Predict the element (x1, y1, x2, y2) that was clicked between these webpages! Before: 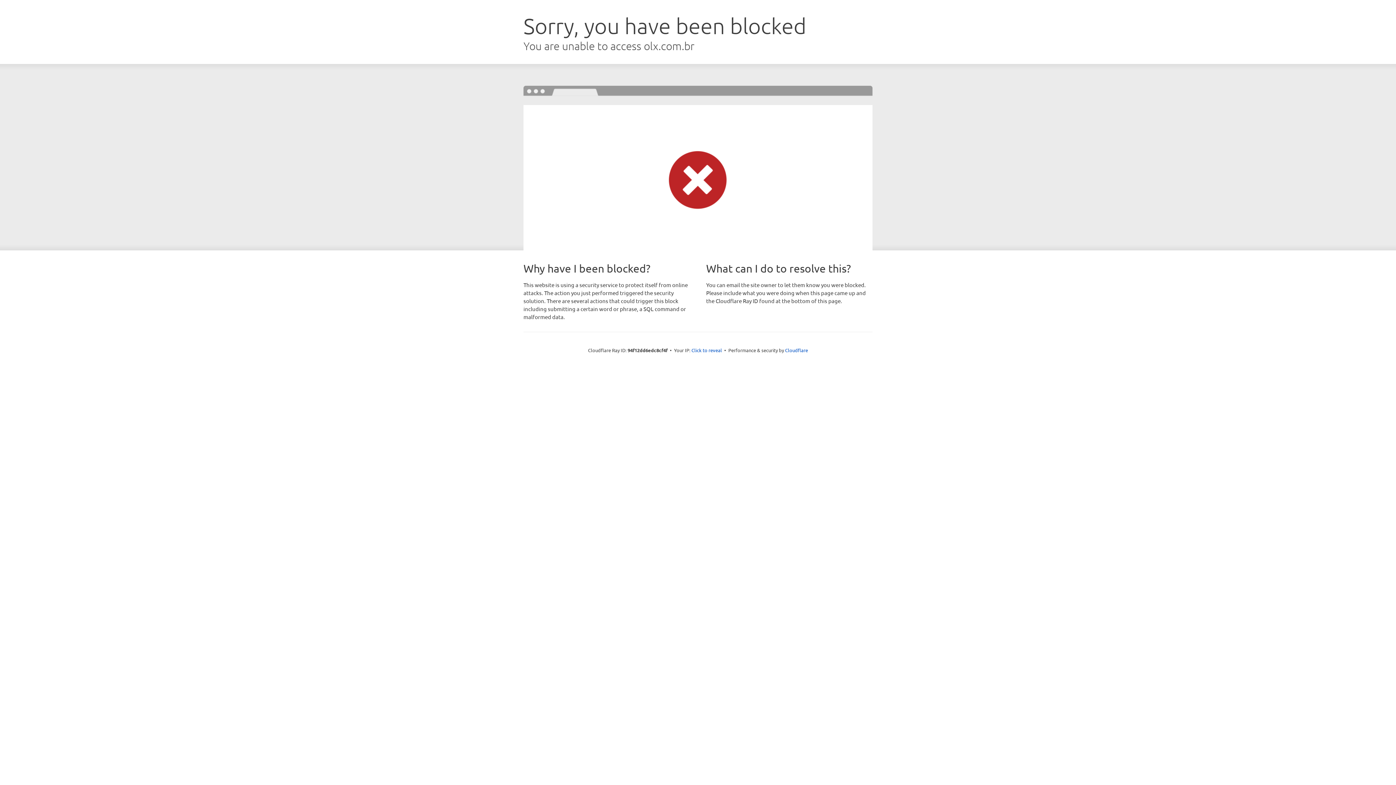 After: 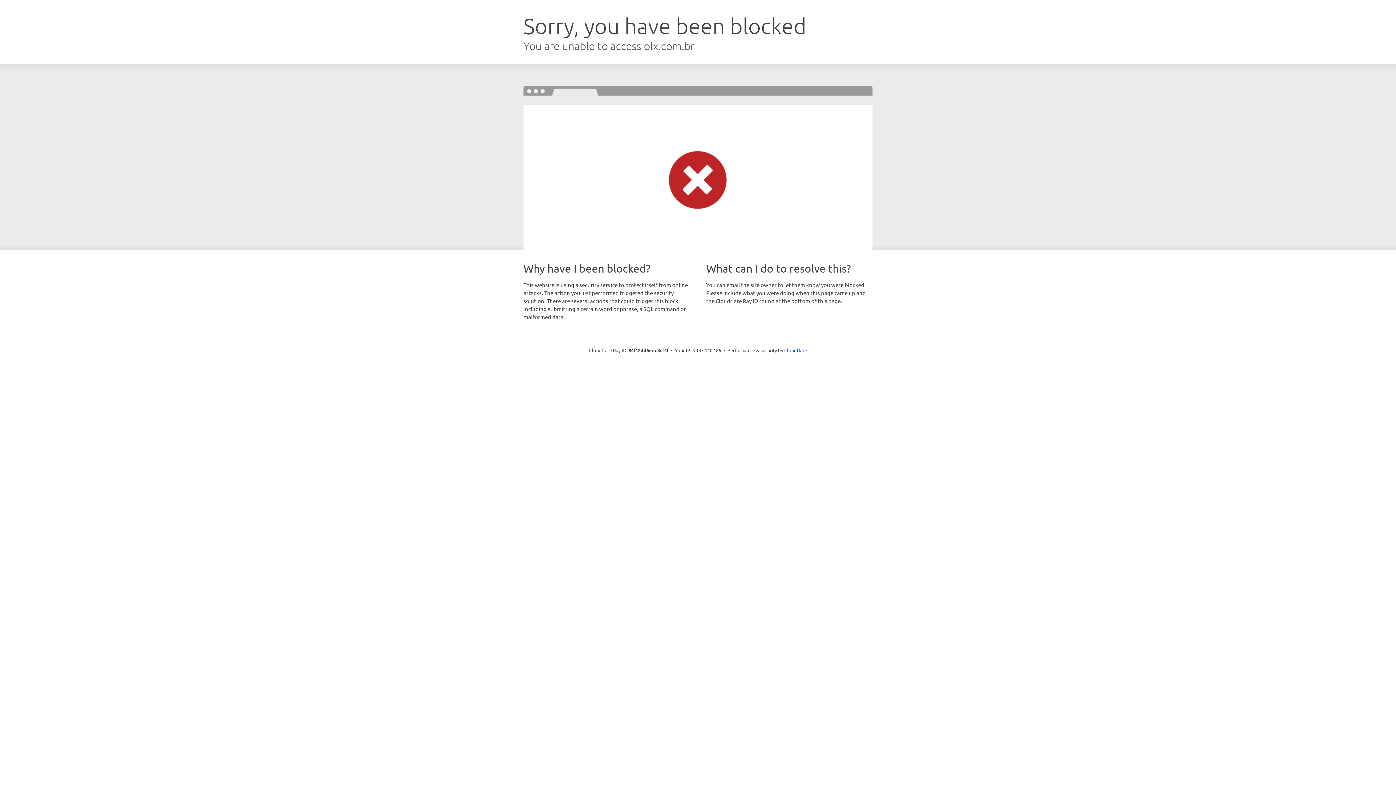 Action: label: Click to reveal bbox: (691, 346, 722, 353)